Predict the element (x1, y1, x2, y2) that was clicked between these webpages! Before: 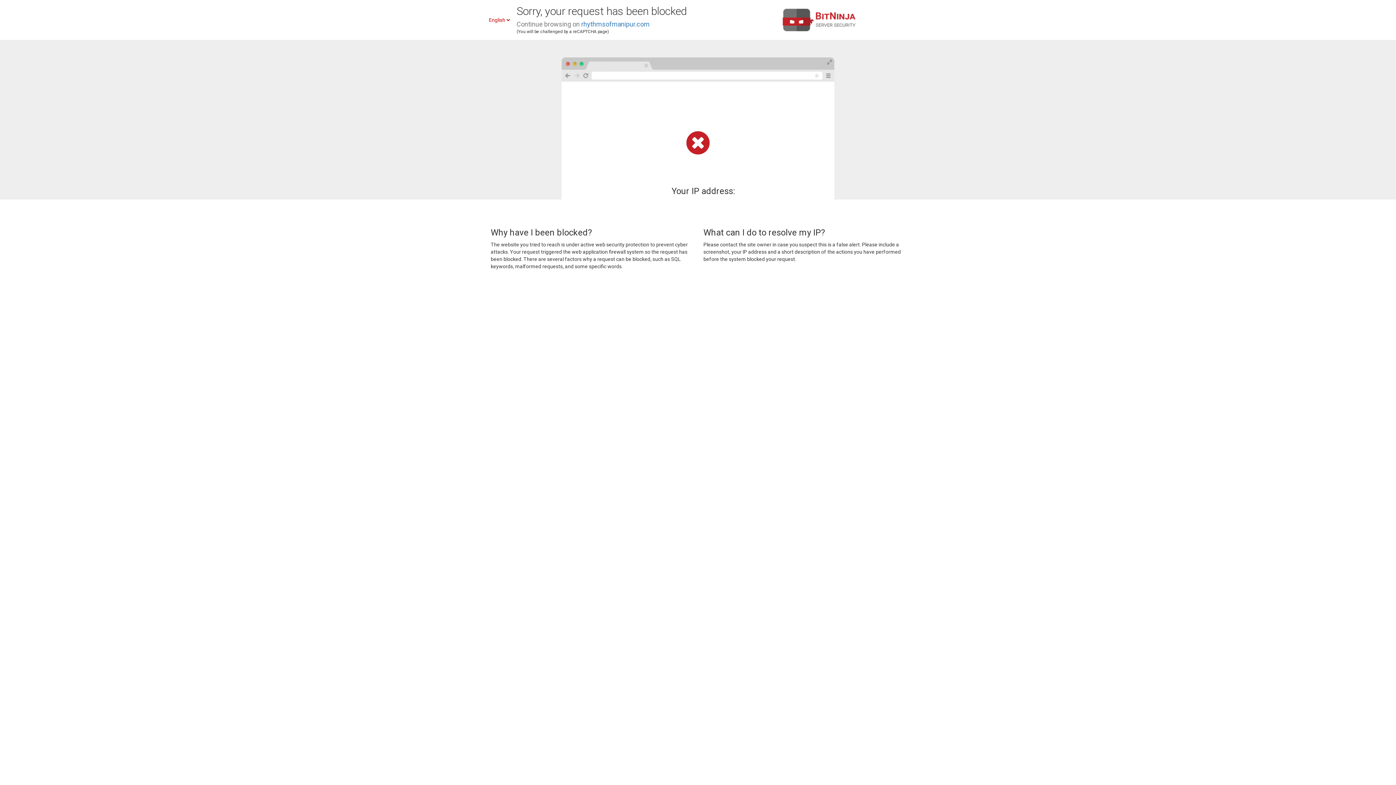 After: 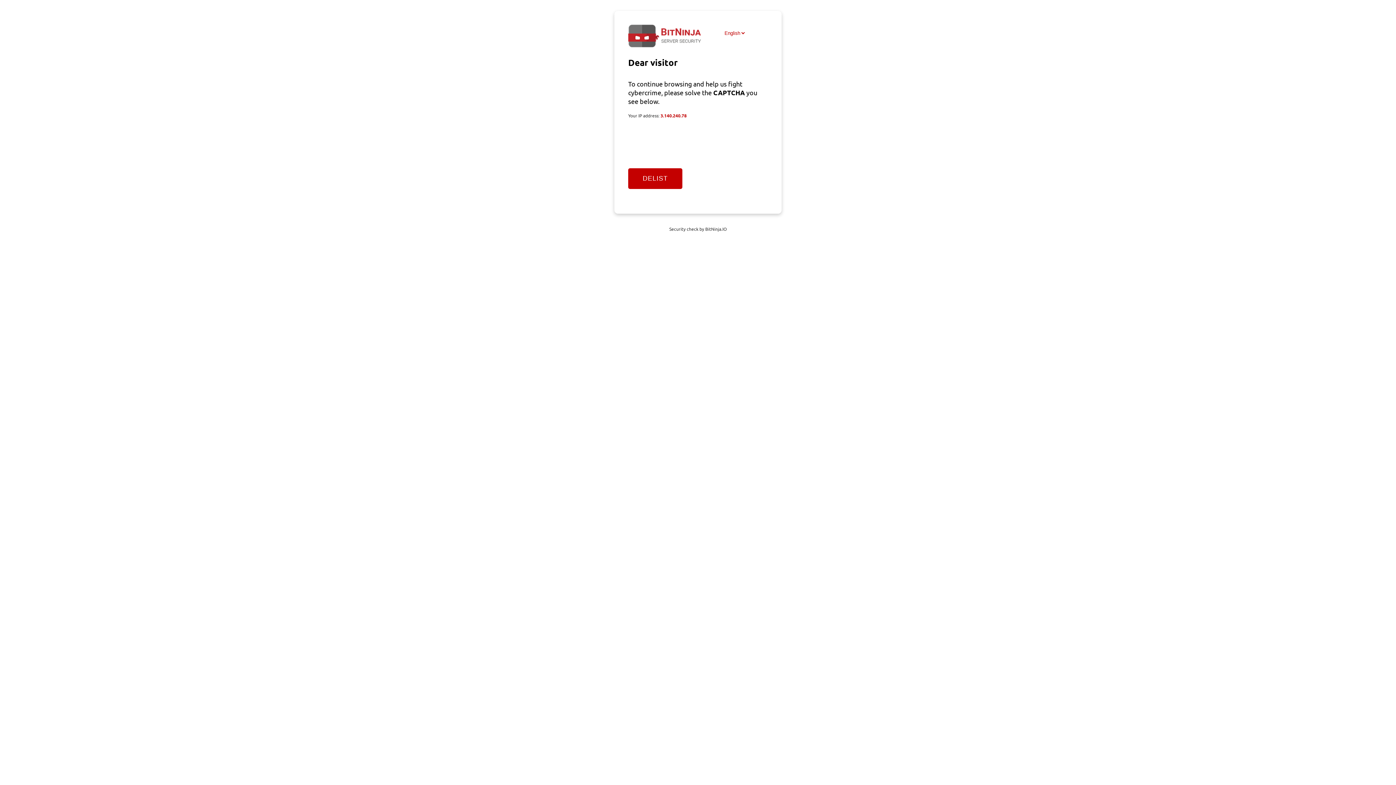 Action: label: rhythmsofmanipur.com bbox: (581, 20, 649, 28)